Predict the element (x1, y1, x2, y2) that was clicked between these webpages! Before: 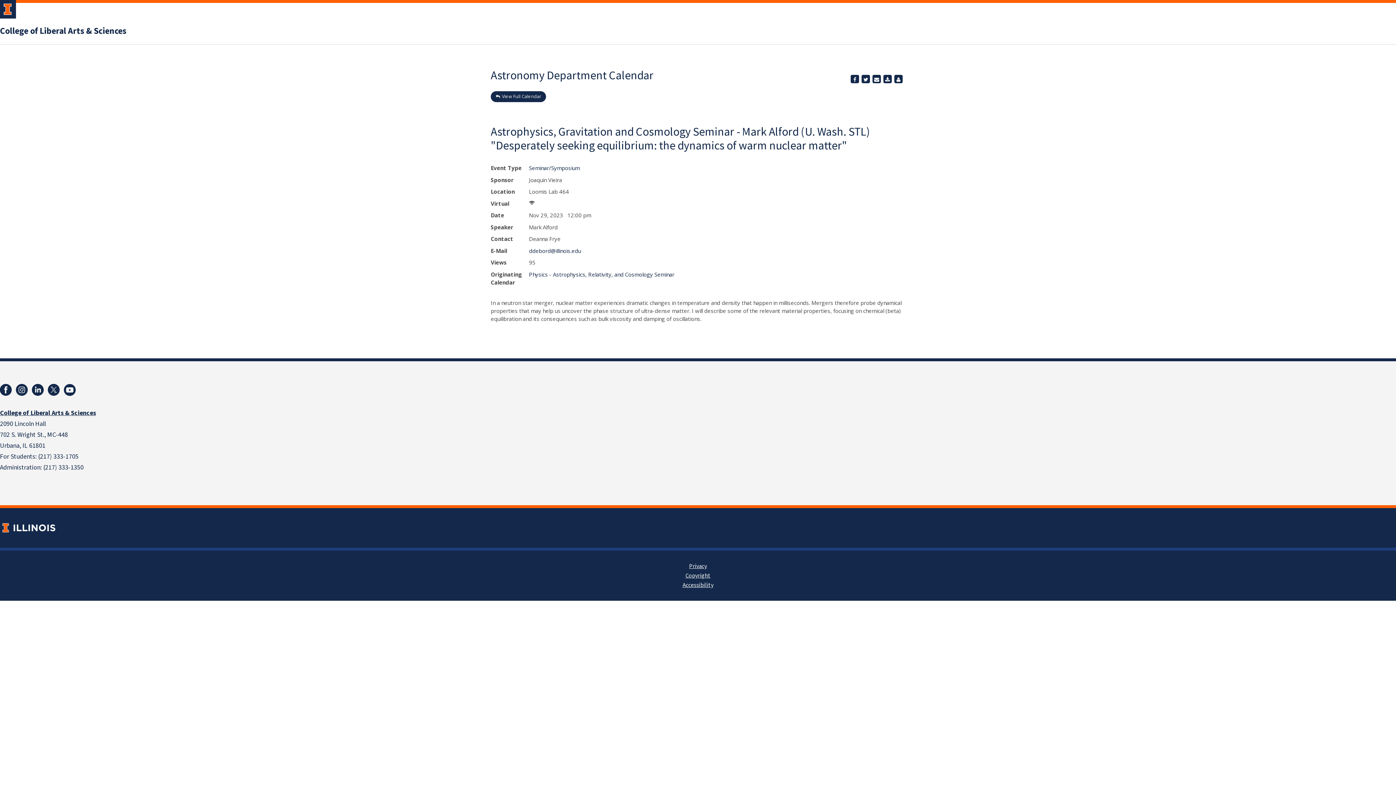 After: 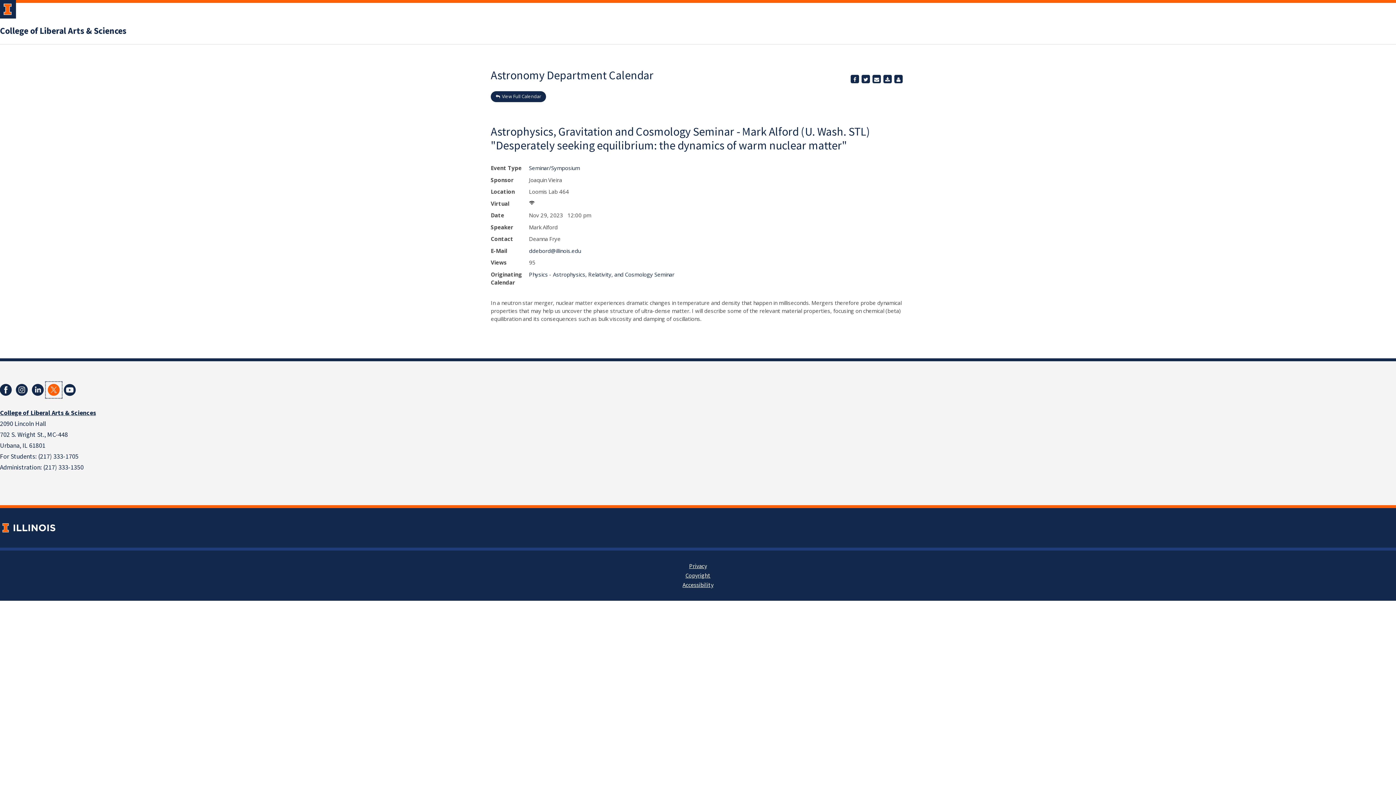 Action: bbox: (45, 382, 61, 398)